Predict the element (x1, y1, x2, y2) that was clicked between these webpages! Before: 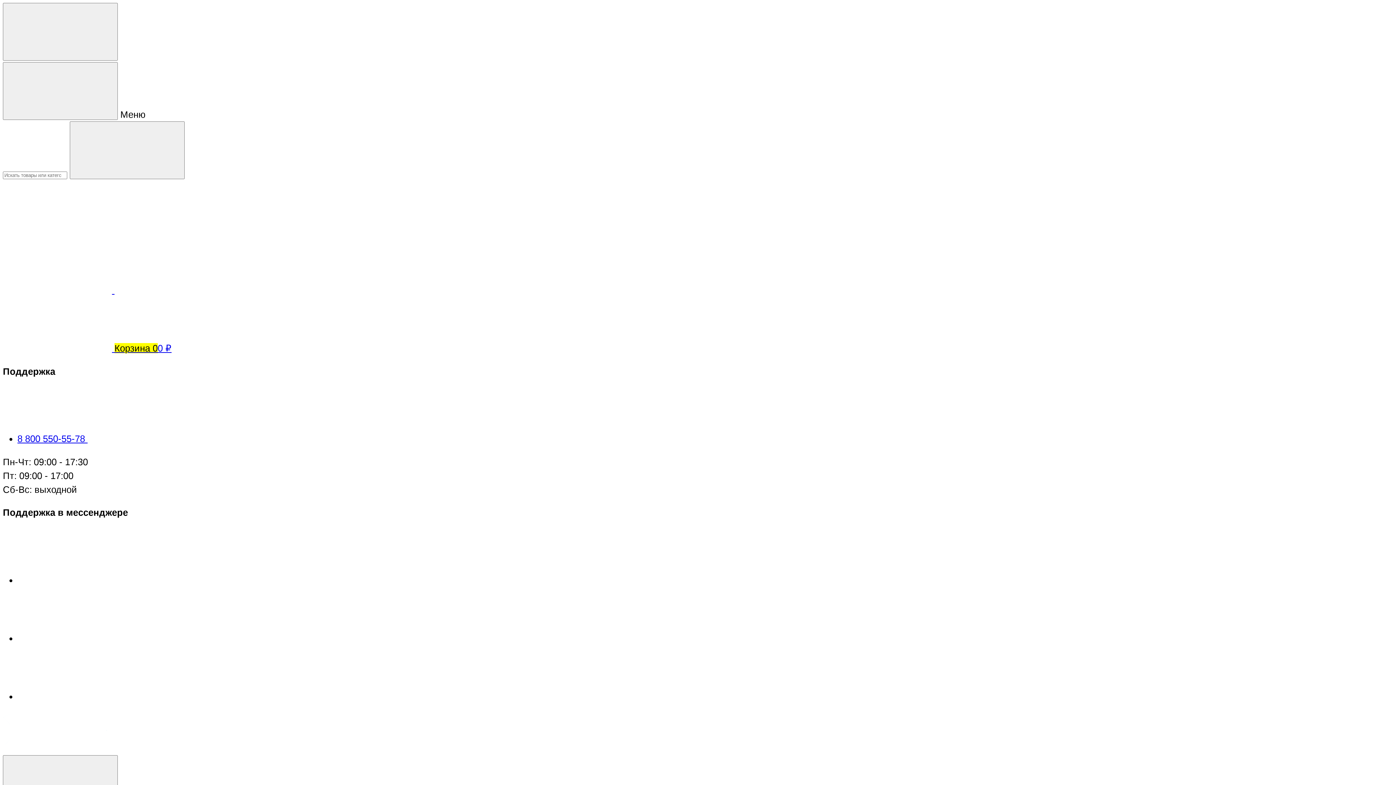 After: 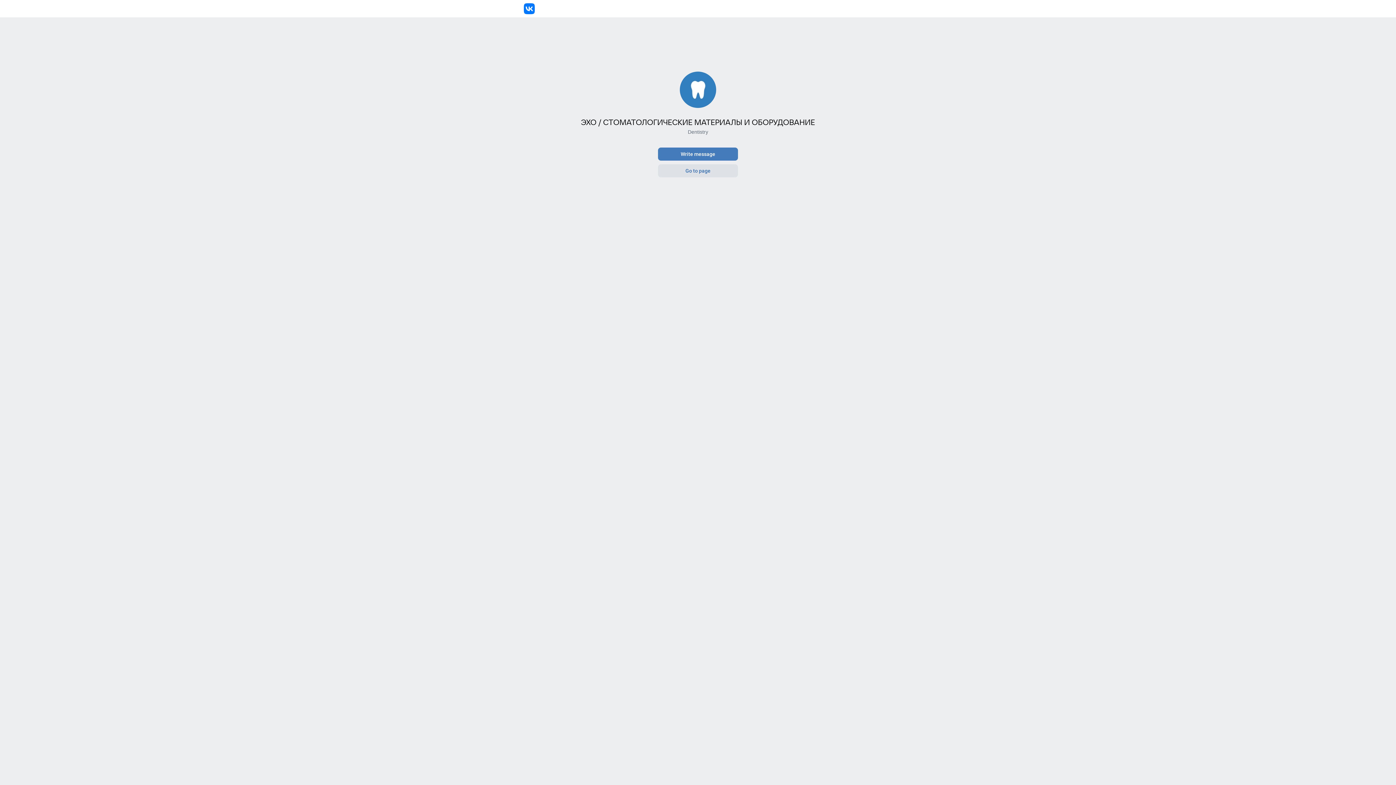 Action: bbox: (17, 691, 126, 701)